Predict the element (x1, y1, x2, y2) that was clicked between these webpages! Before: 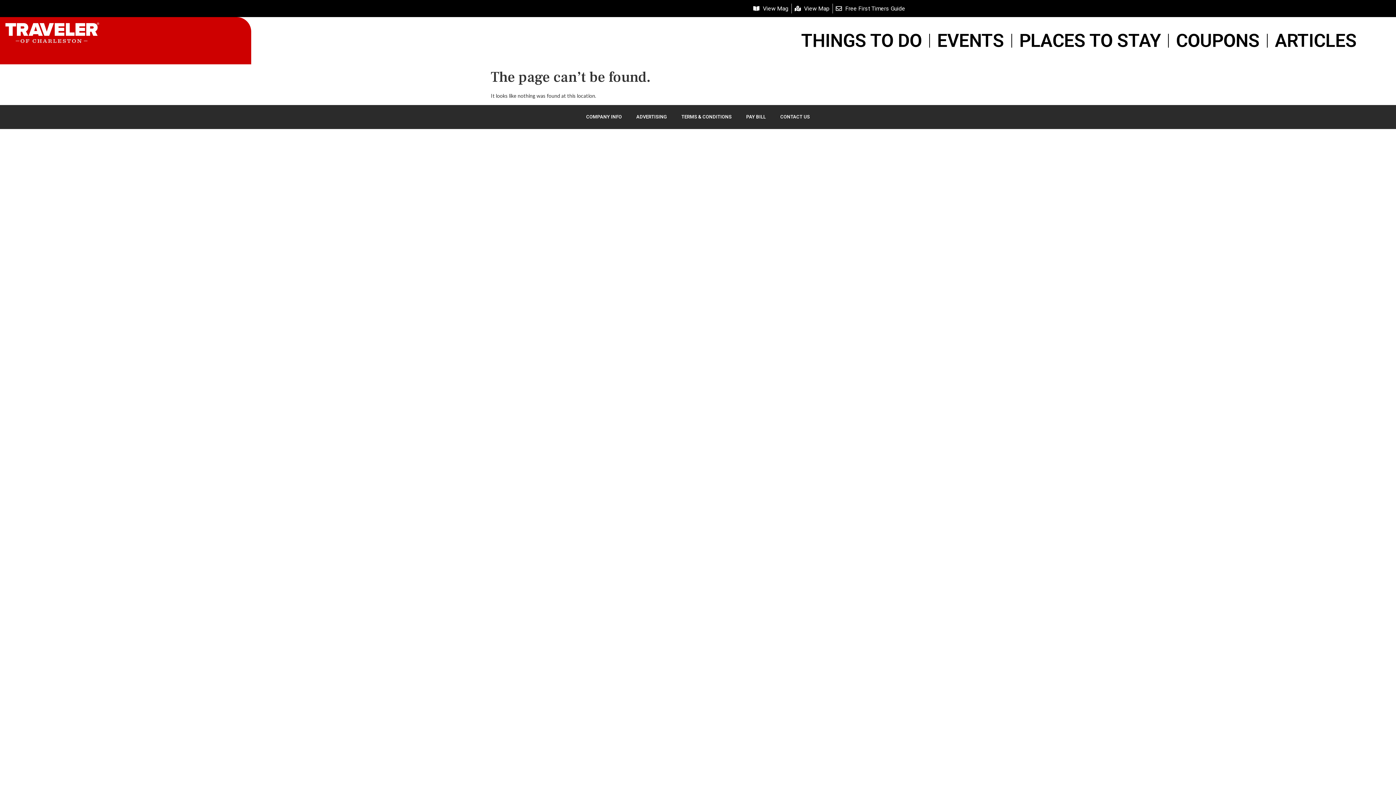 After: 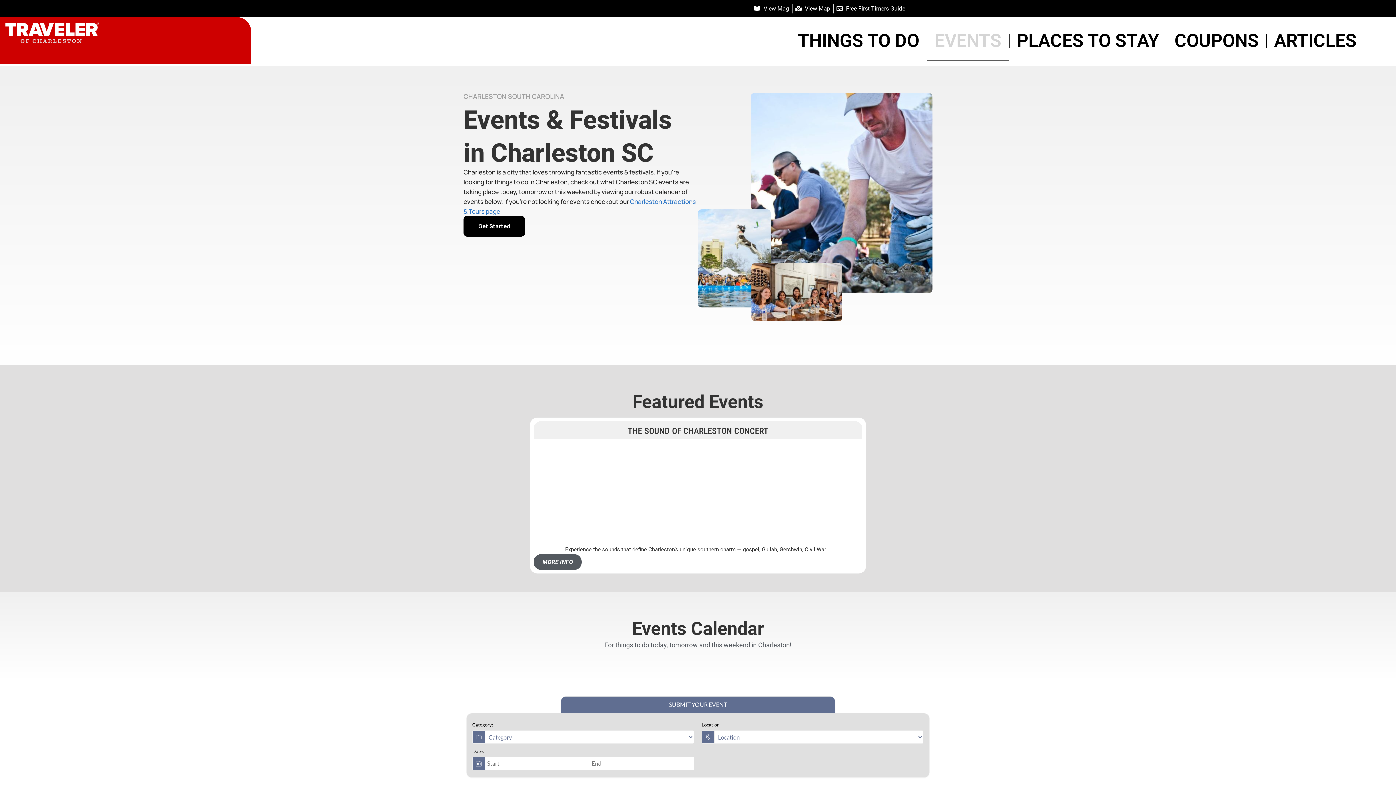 Action: label: EVENTS bbox: (930, 20, 1011, 60)